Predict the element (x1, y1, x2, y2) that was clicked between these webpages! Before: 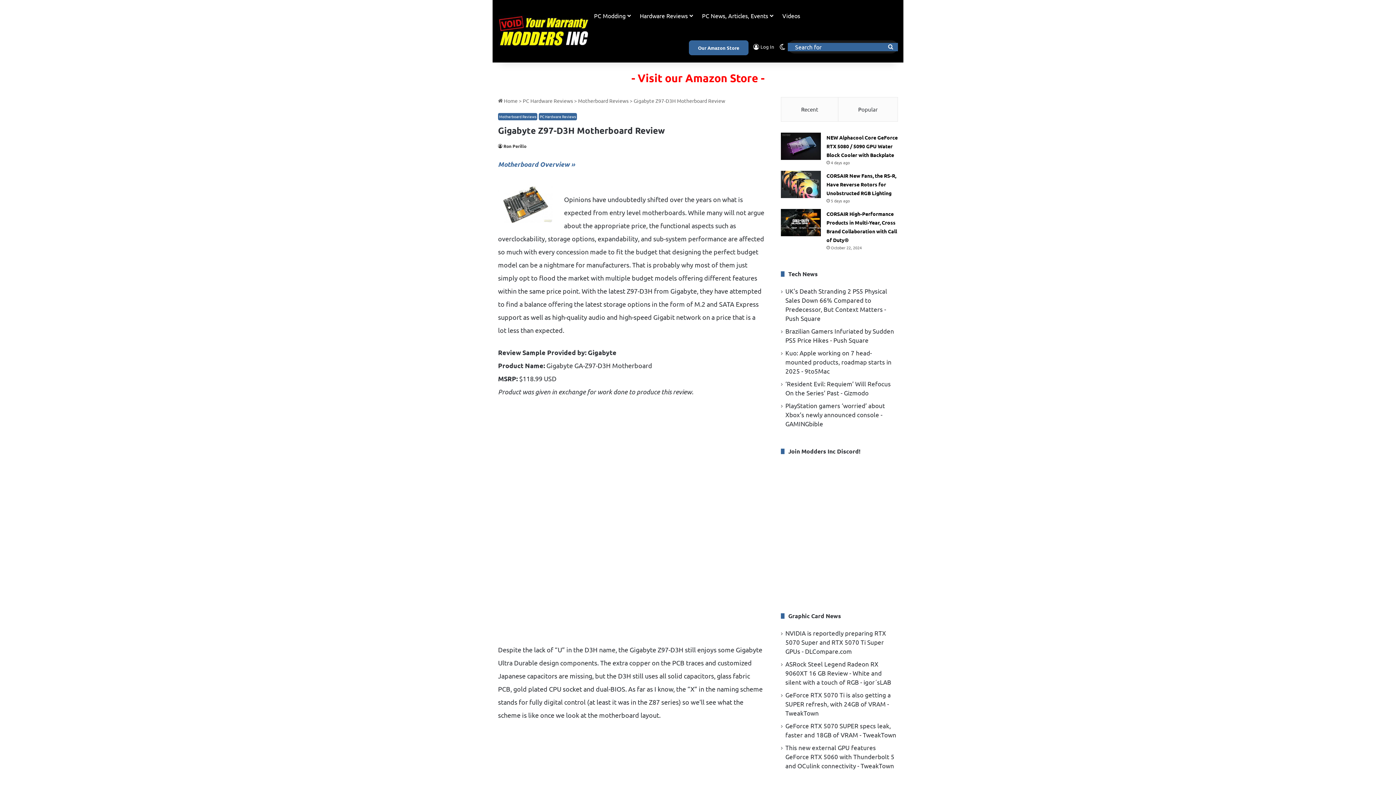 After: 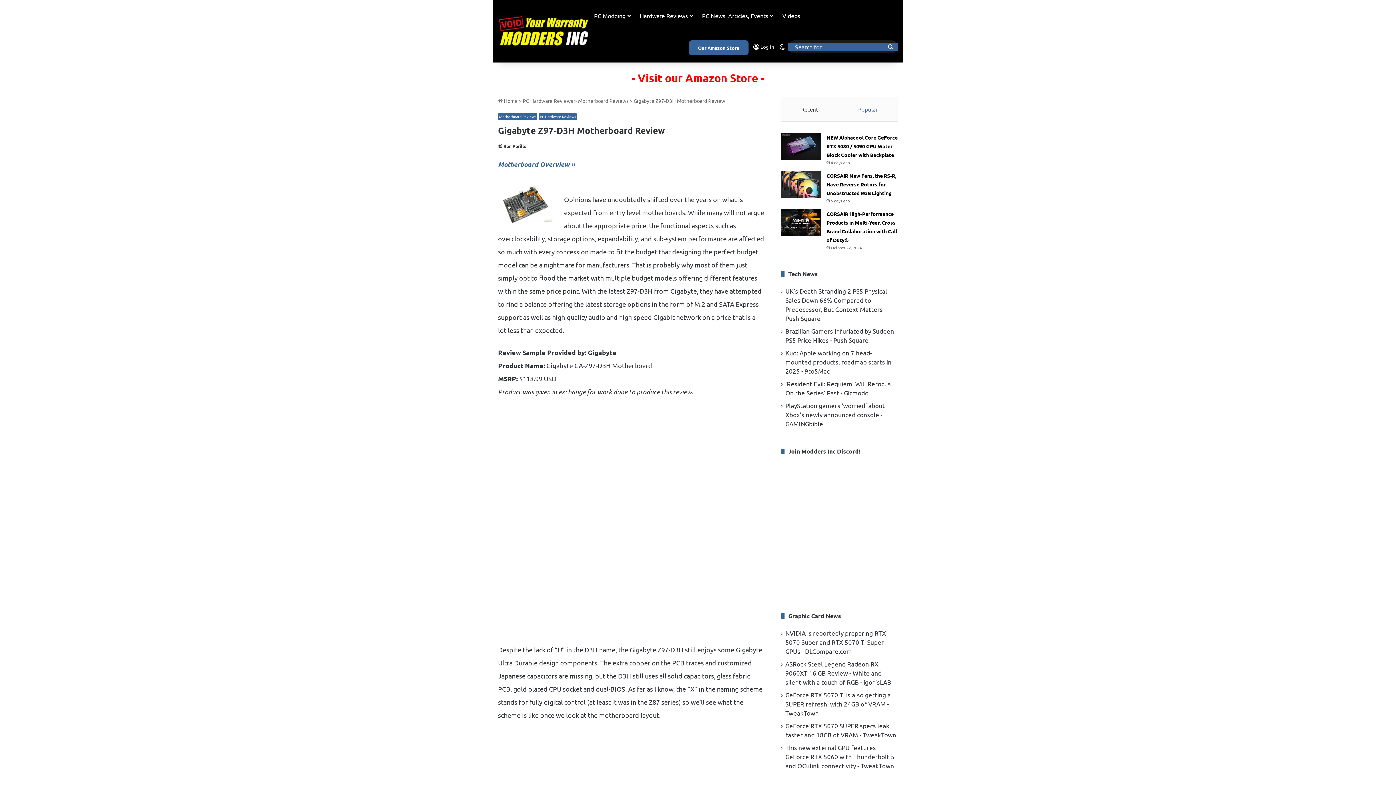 Action: bbox: (838, 97, 897, 121) label: Popular